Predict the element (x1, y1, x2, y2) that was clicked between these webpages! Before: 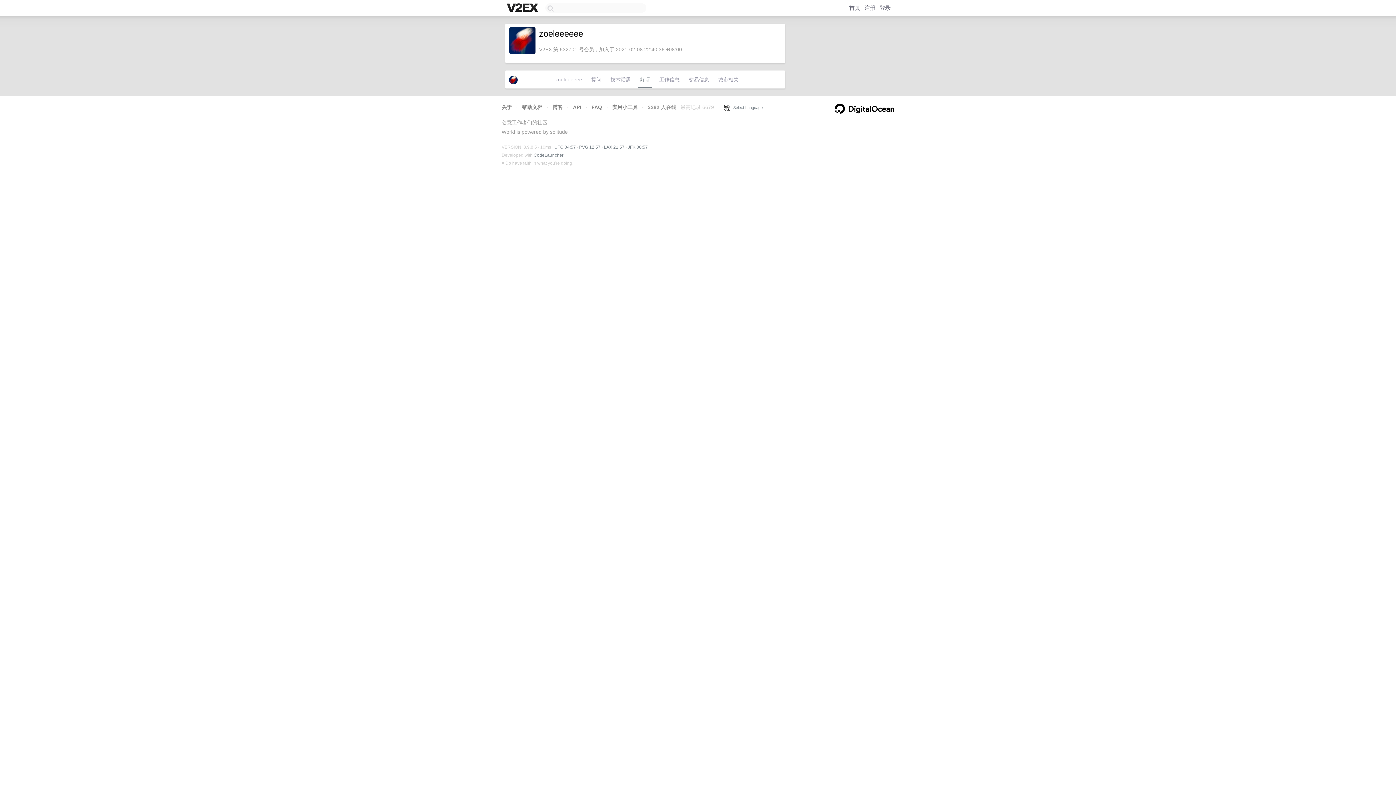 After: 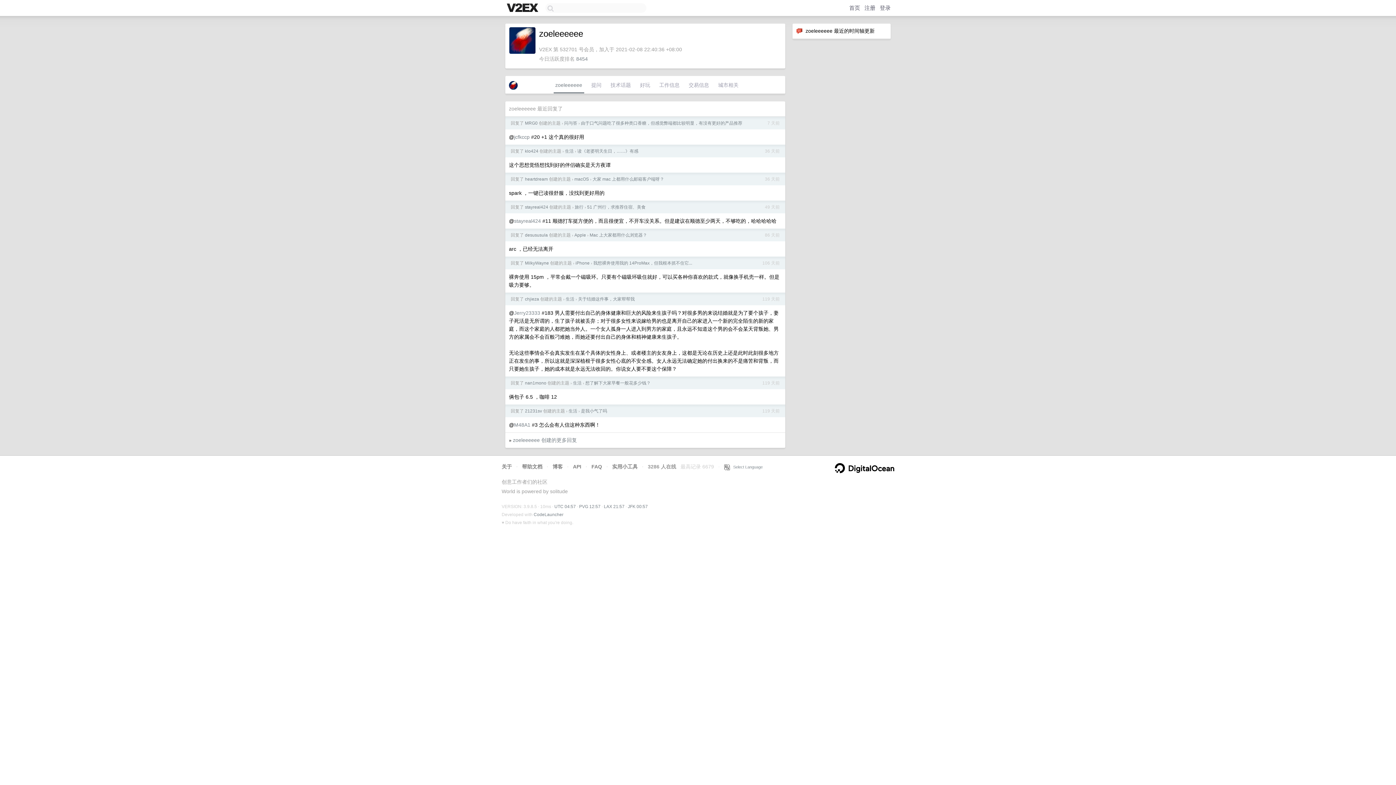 Action: bbox: (553, 74, 584, 88) label: zoeleeeeee